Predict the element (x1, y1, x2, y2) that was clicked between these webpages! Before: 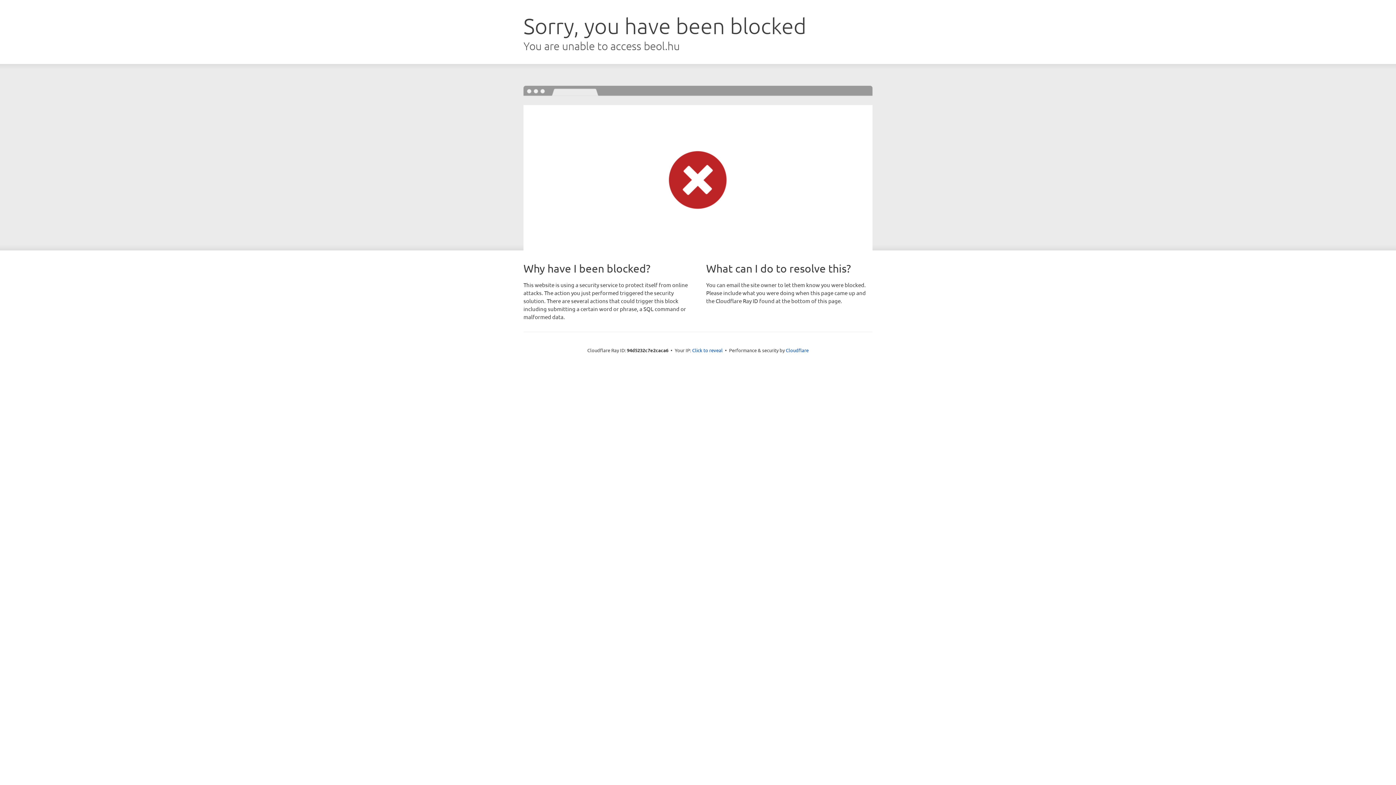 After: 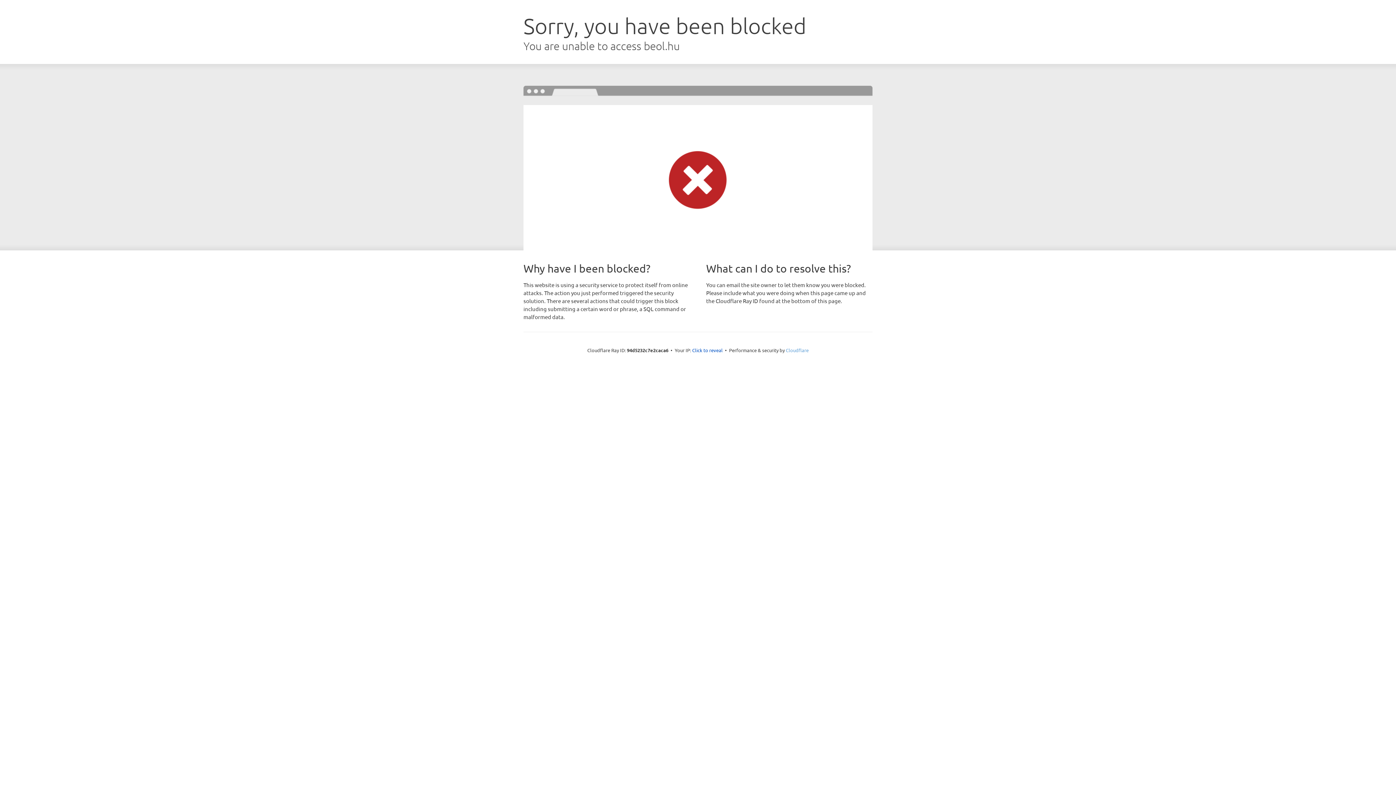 Action: label: Cloudflare bbox: (786, 347, 808, 353)